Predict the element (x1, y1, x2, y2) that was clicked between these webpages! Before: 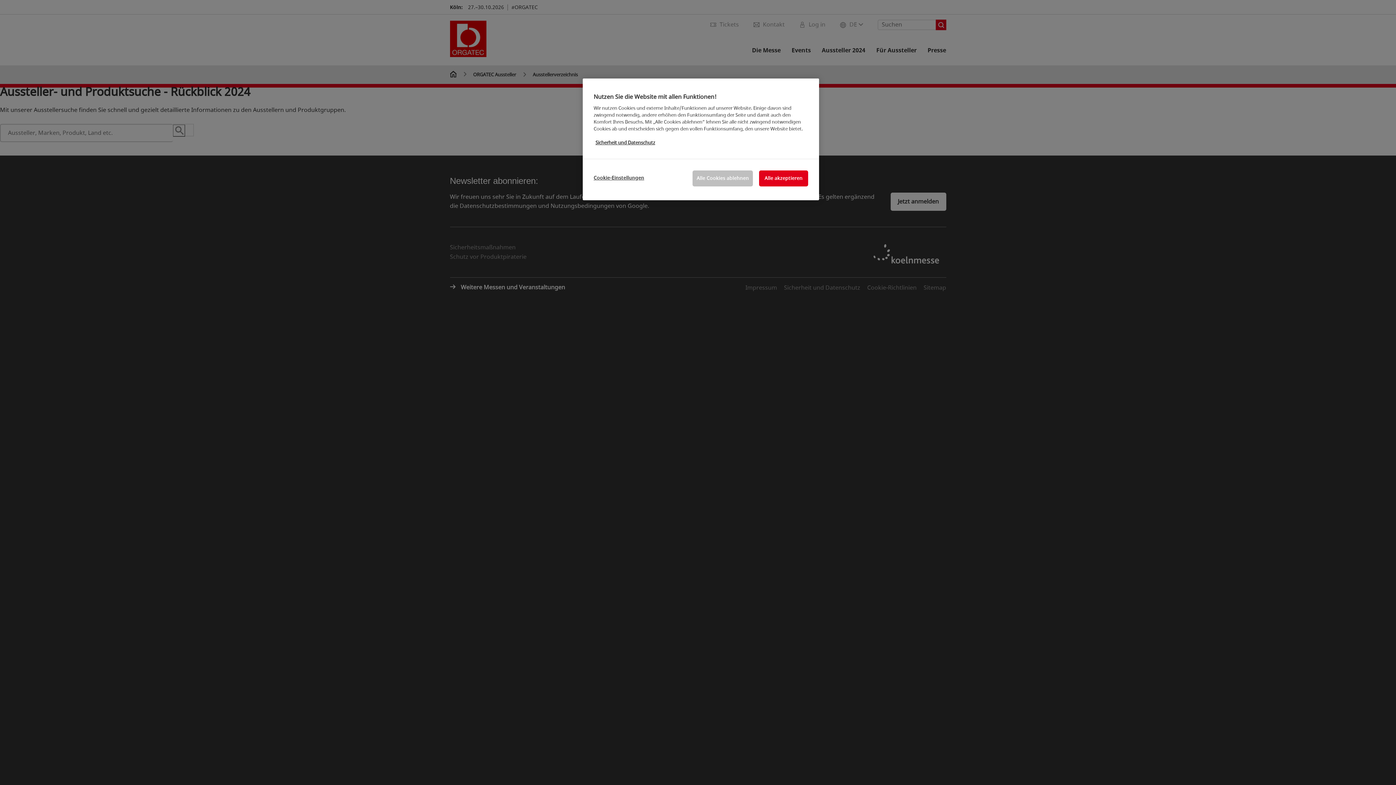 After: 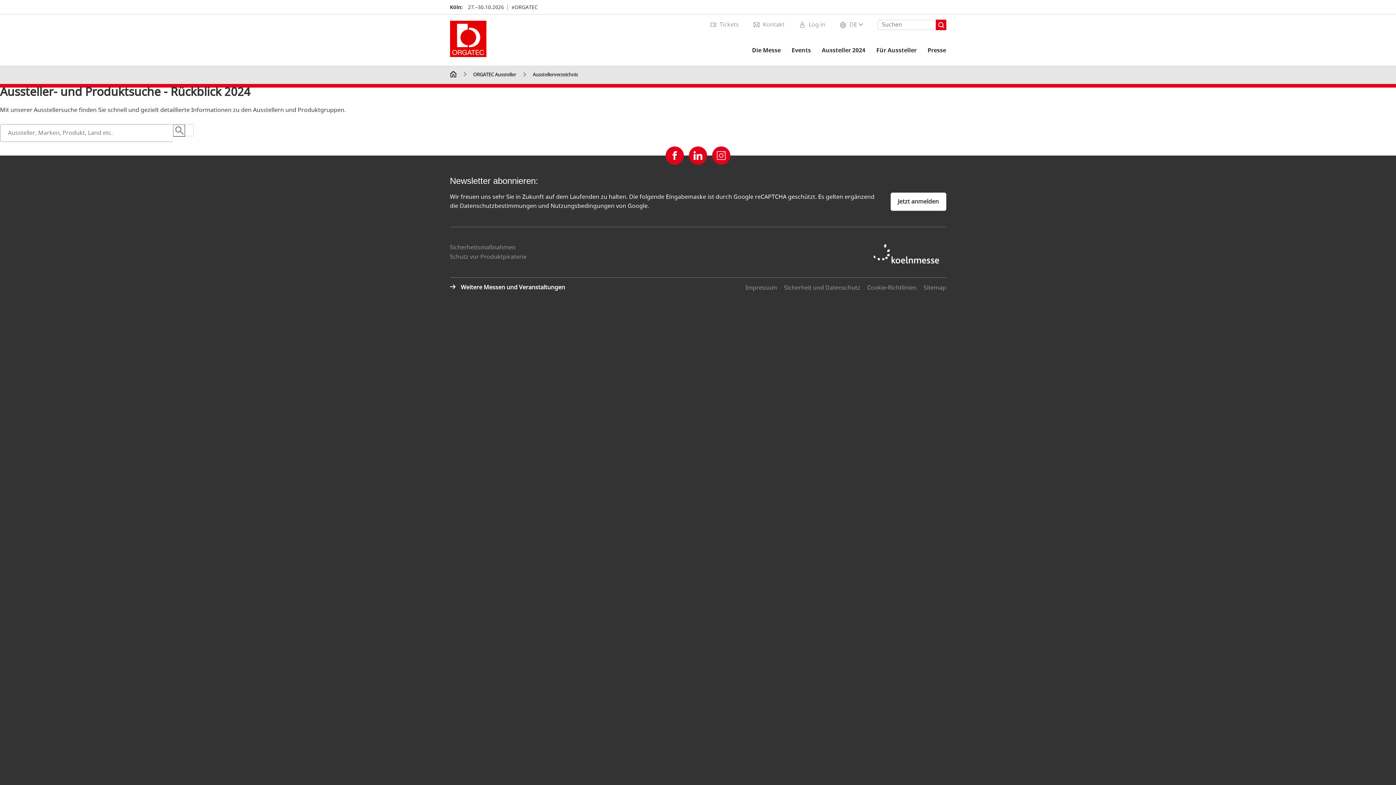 Action: label: Alle Cookies ablehnen bbox: (692, 170, 753, 186)